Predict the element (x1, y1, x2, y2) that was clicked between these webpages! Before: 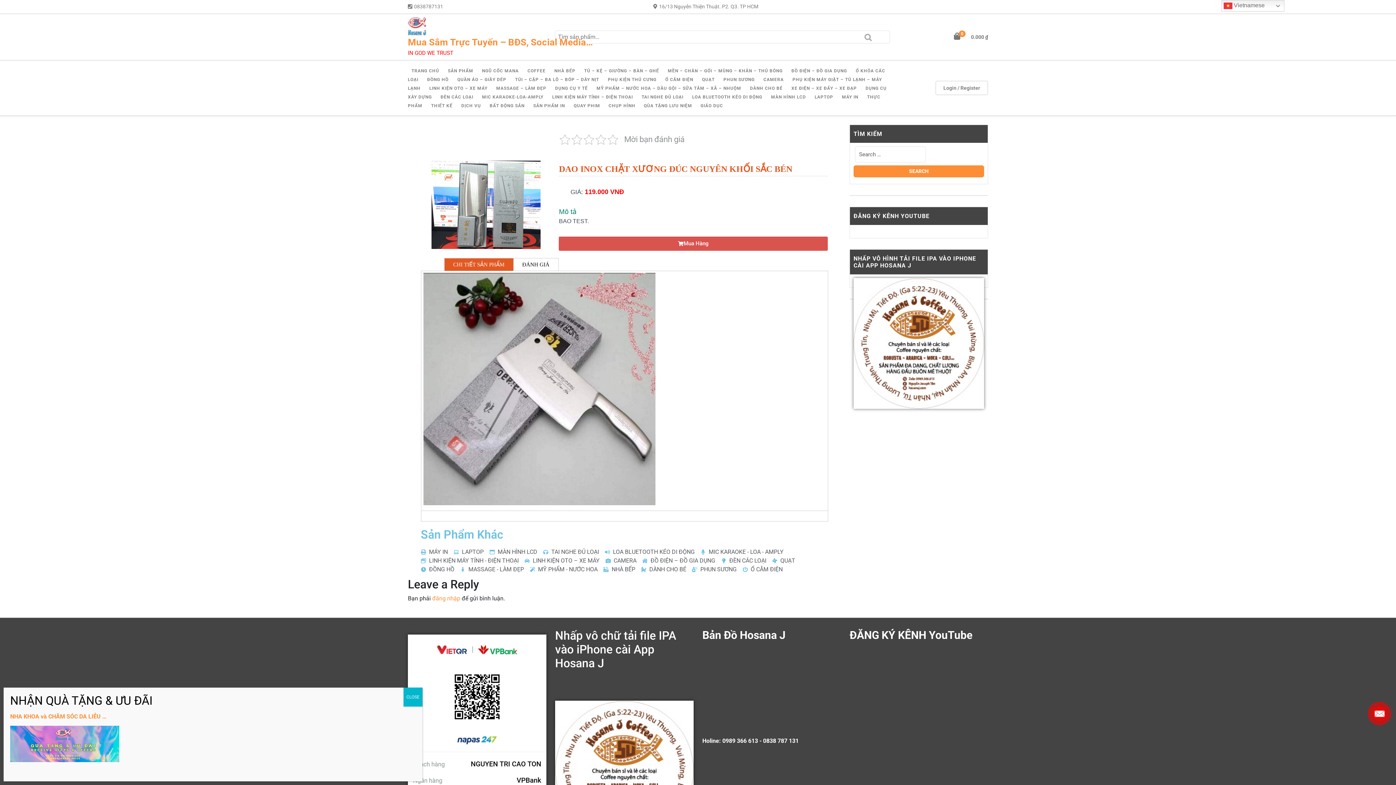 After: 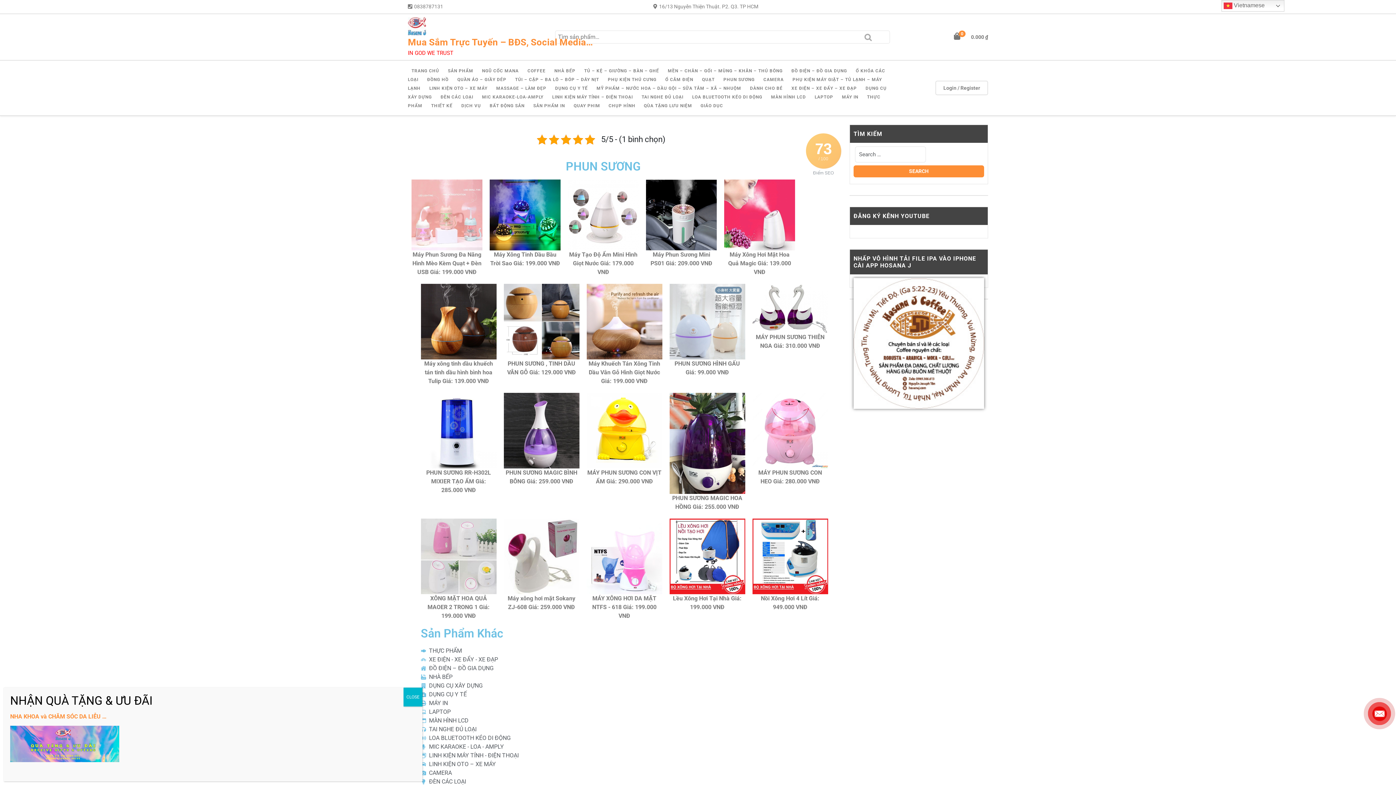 Action: label: PHUN SƯƠNG bbox: (720, 73, 758, 85)